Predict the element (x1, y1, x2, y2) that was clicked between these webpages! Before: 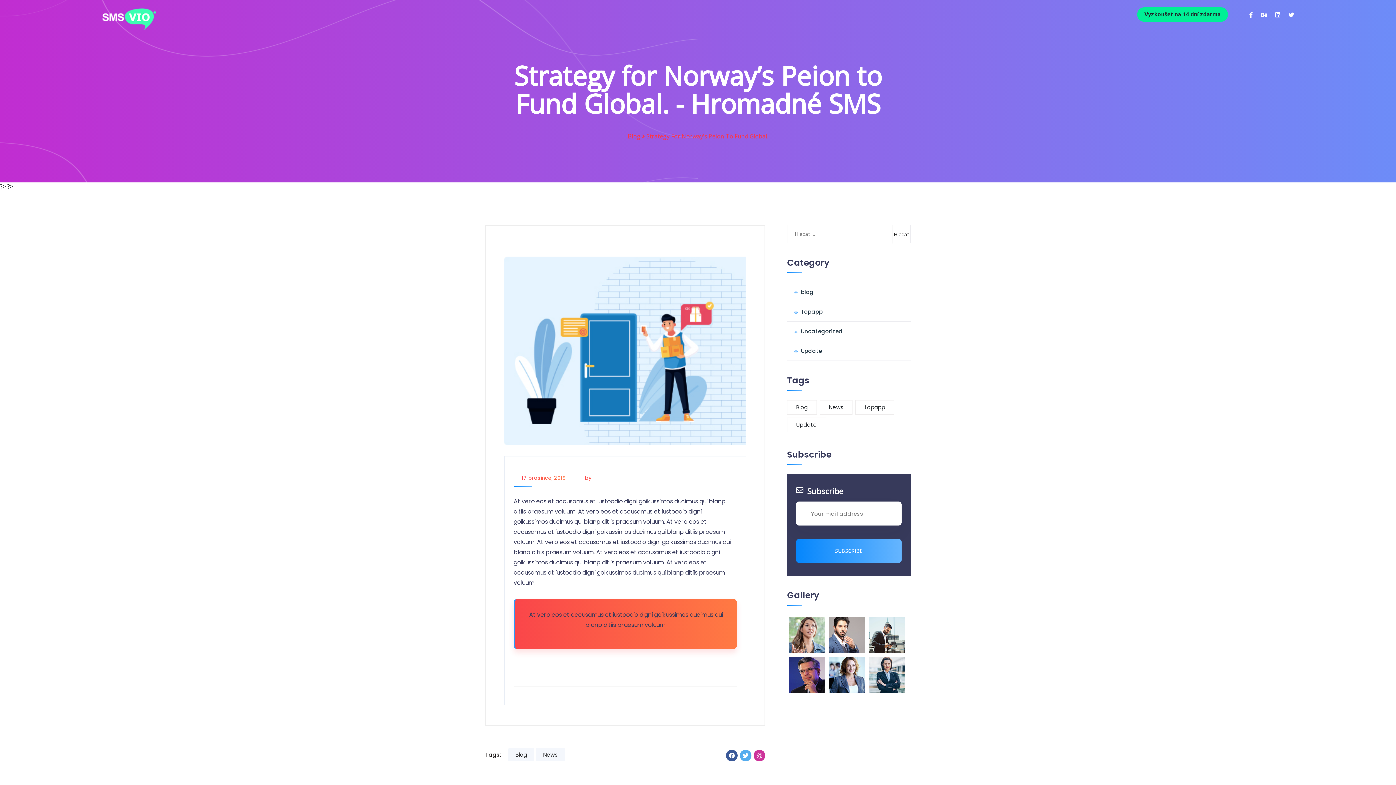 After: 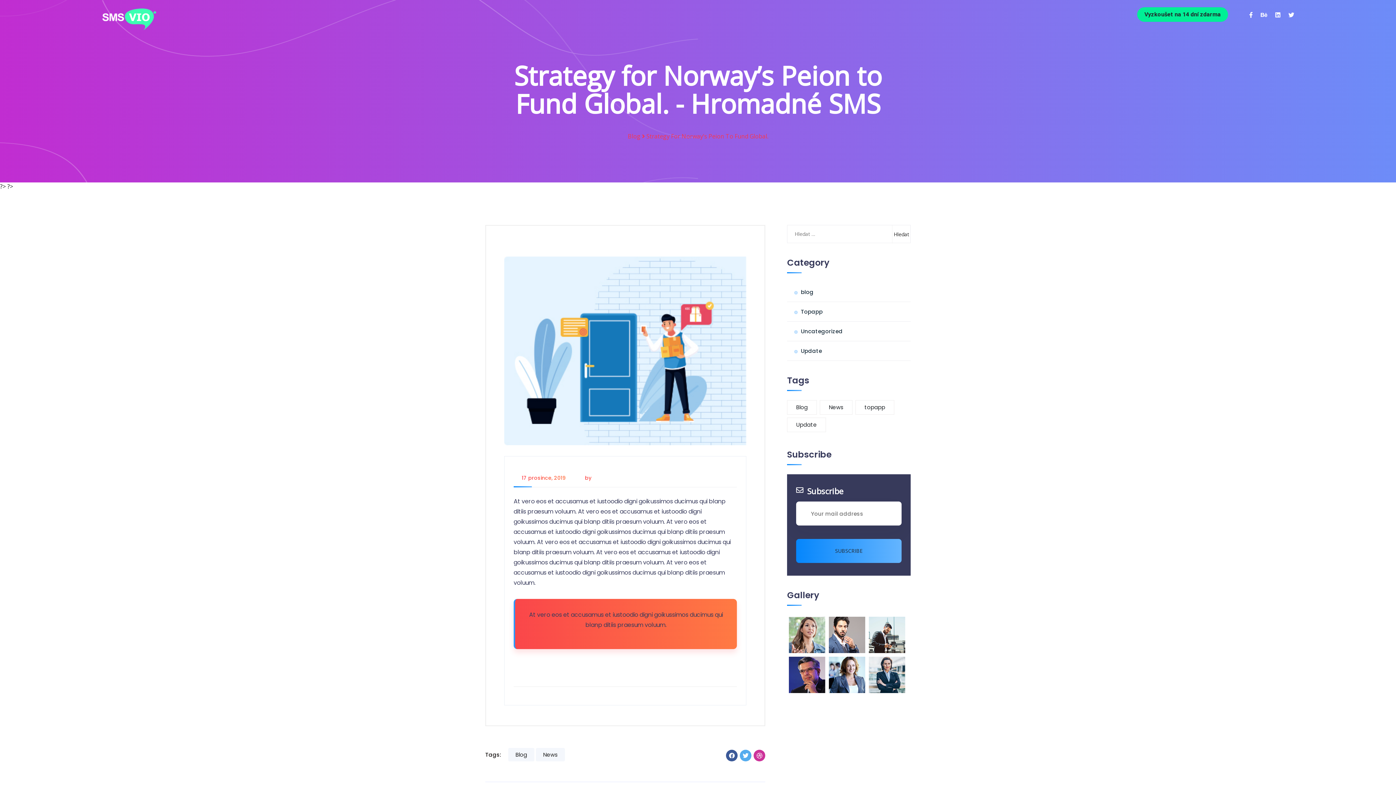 Action: bbox: (796, 539, 901, 563) label: SUBSCRIBE